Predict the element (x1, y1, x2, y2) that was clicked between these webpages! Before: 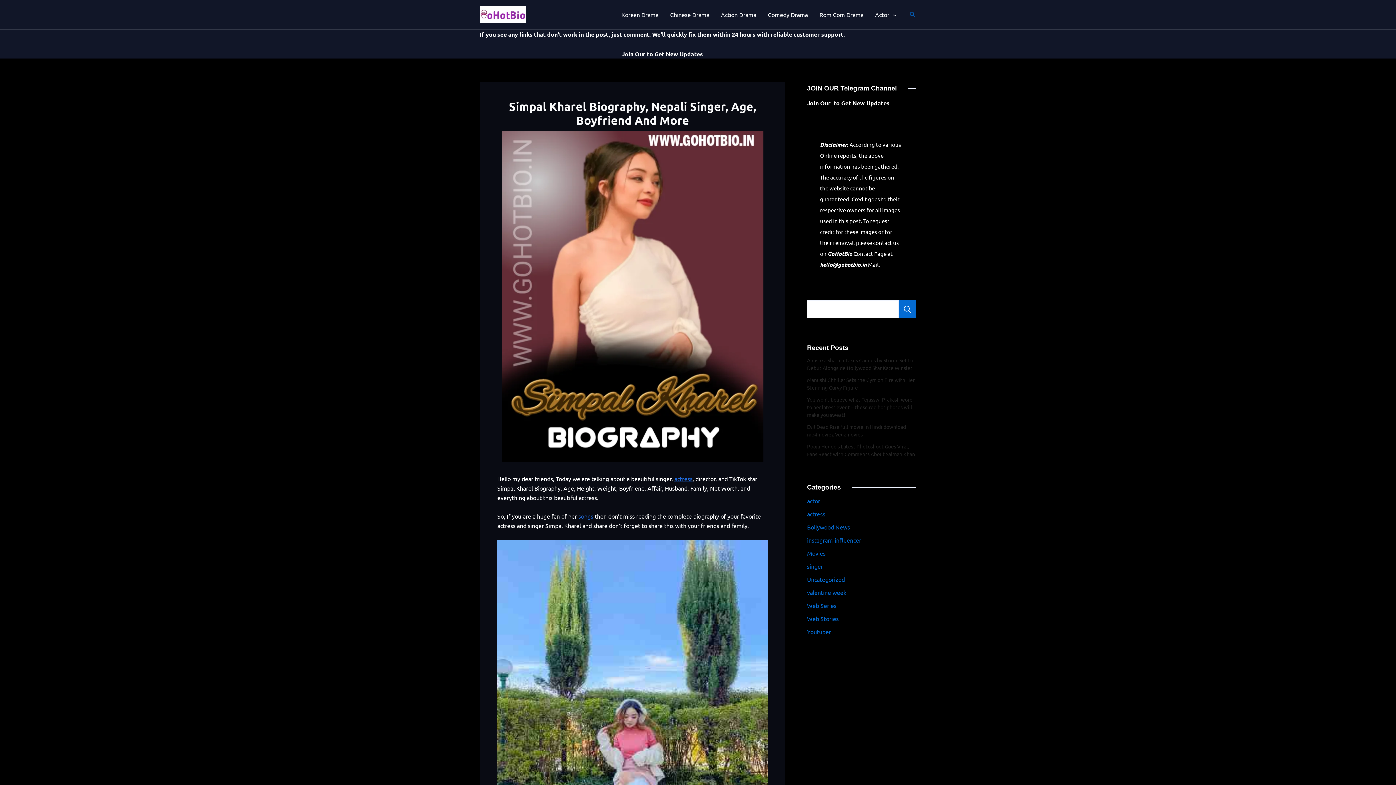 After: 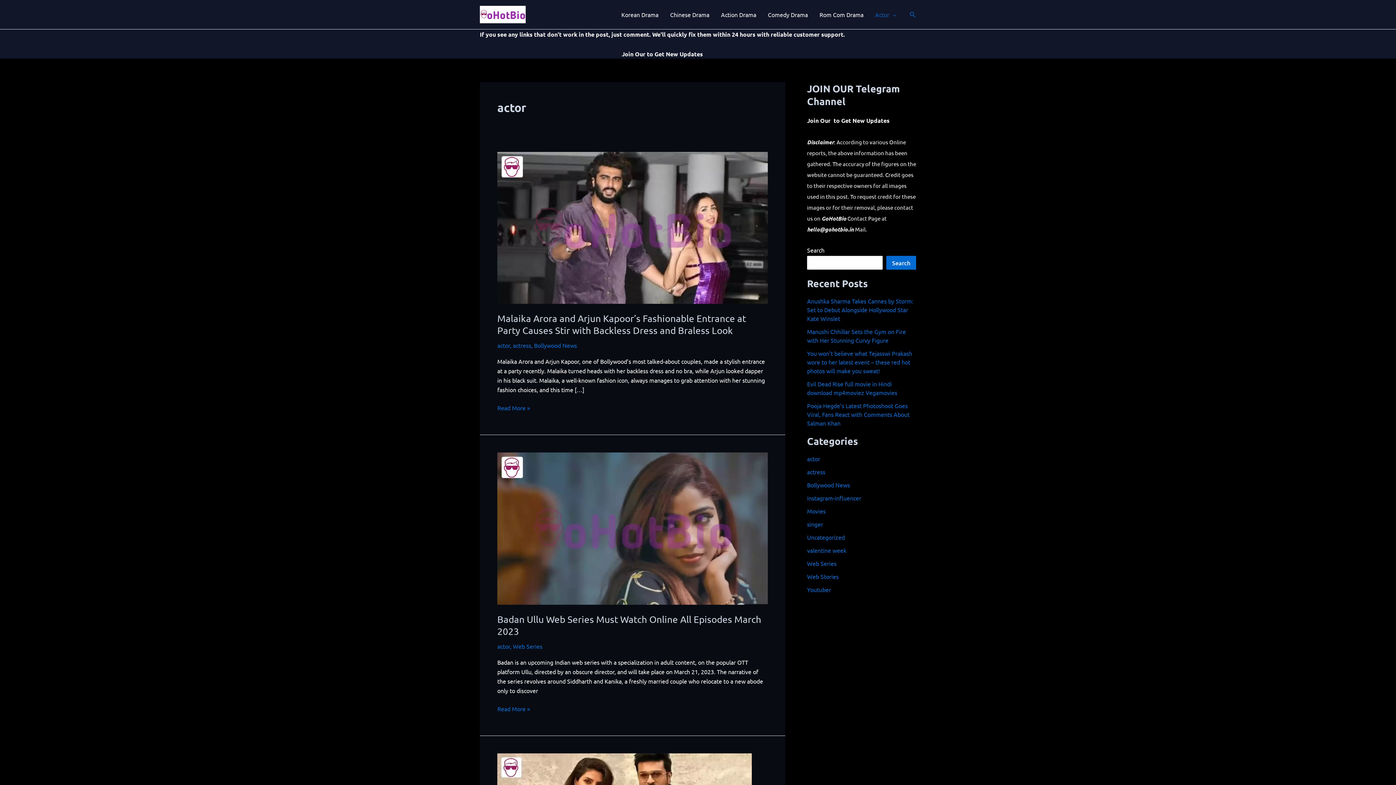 Action: bbox: (807, 497, 820, 504) label: actor